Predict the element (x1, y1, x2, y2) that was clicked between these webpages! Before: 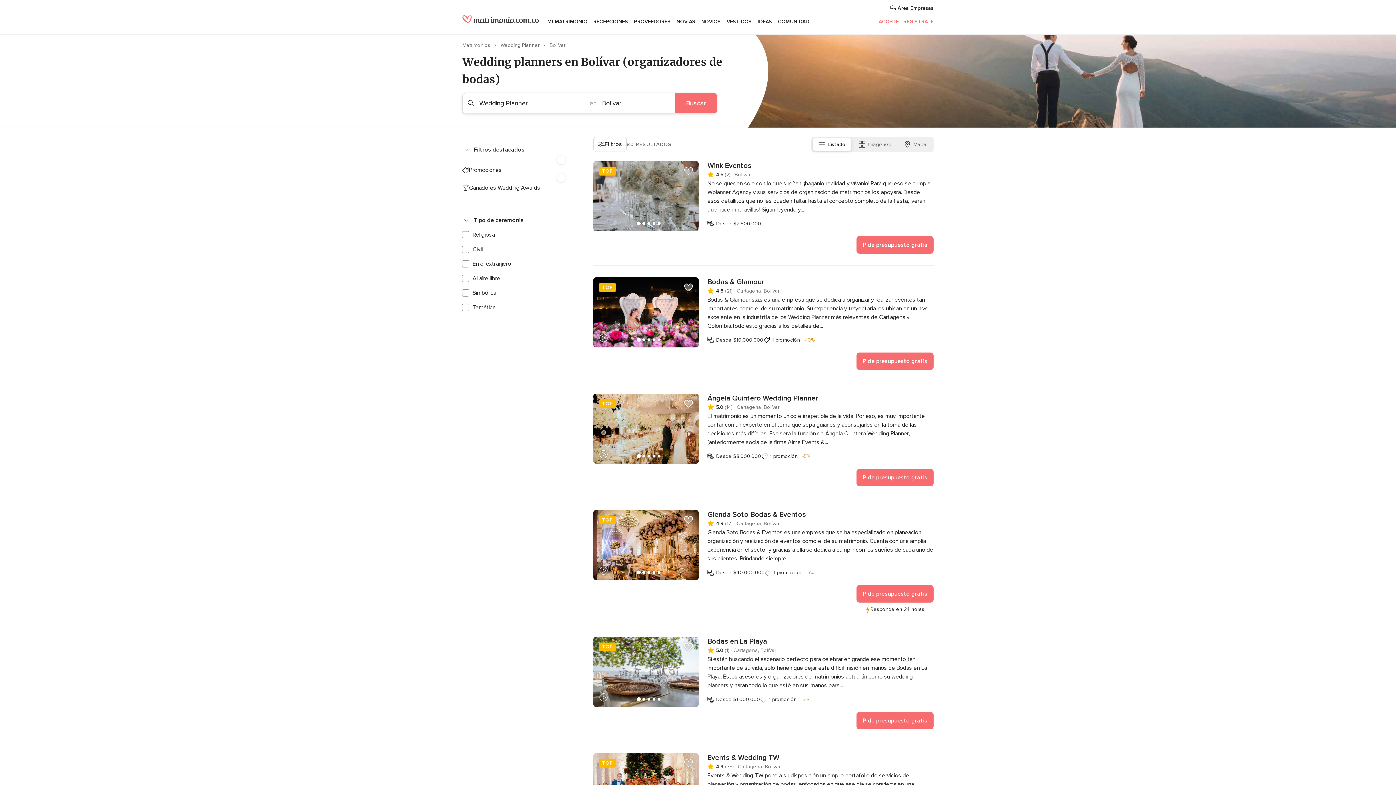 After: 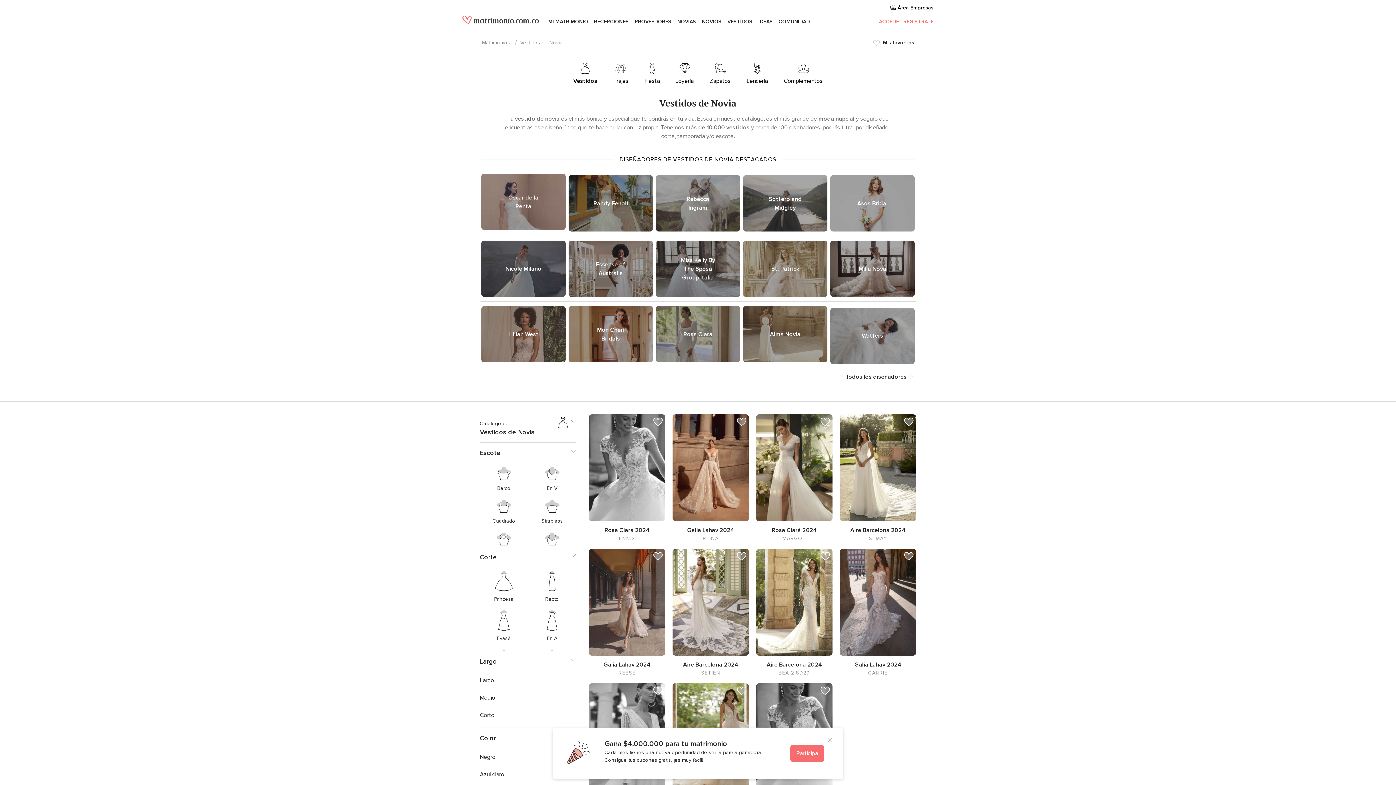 Action: label: VESTIDOS bbox: (724, 9, 754, 34)